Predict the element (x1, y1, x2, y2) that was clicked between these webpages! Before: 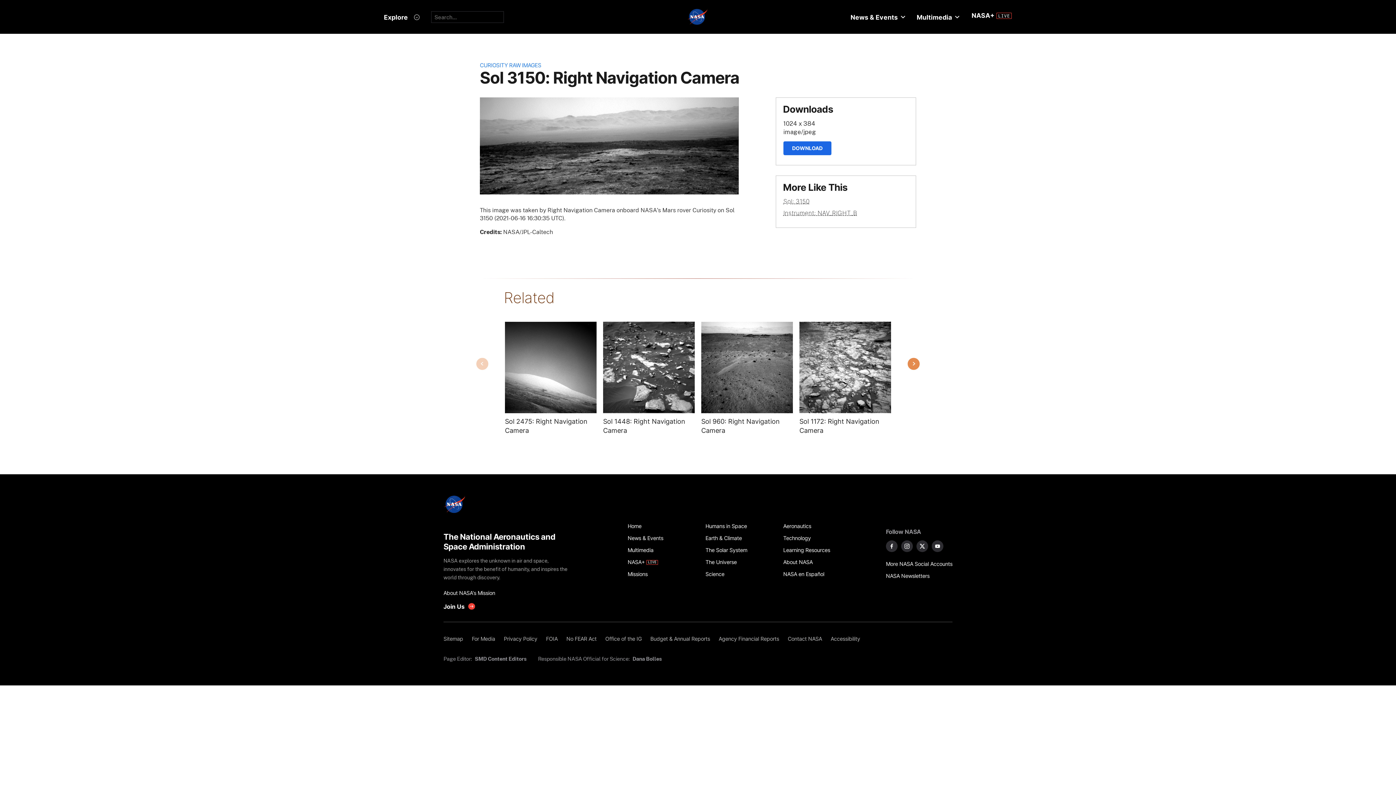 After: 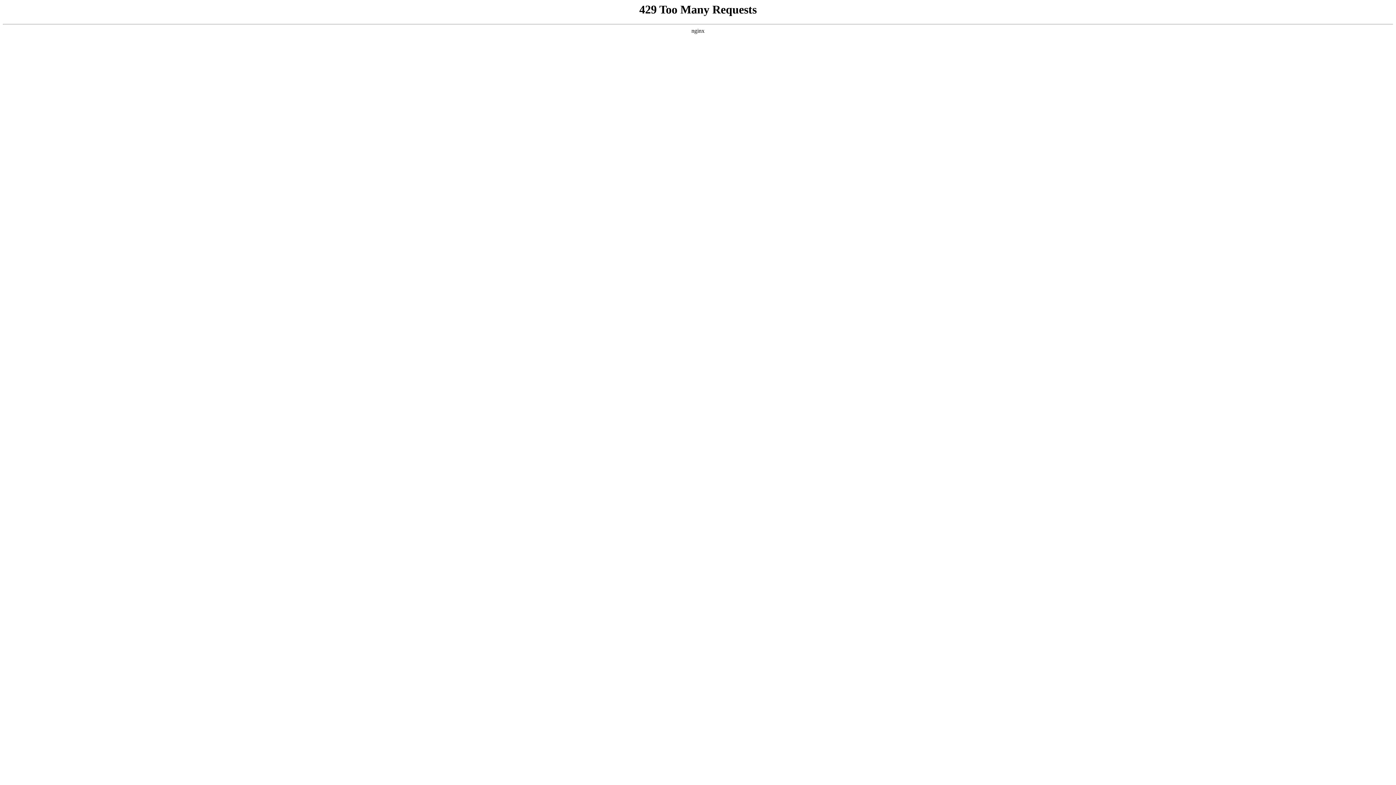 Action: label: Home bbox: (627, 520, 697, 532)